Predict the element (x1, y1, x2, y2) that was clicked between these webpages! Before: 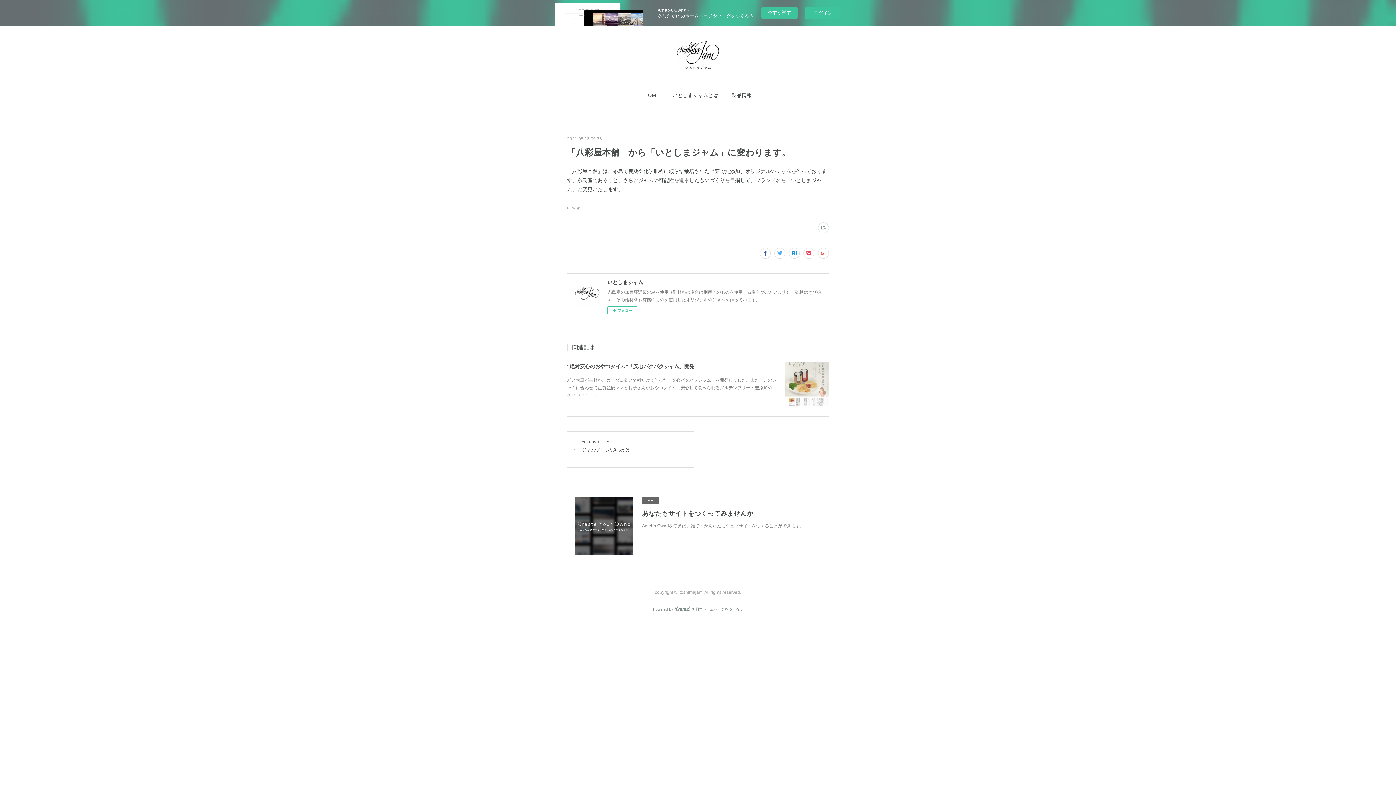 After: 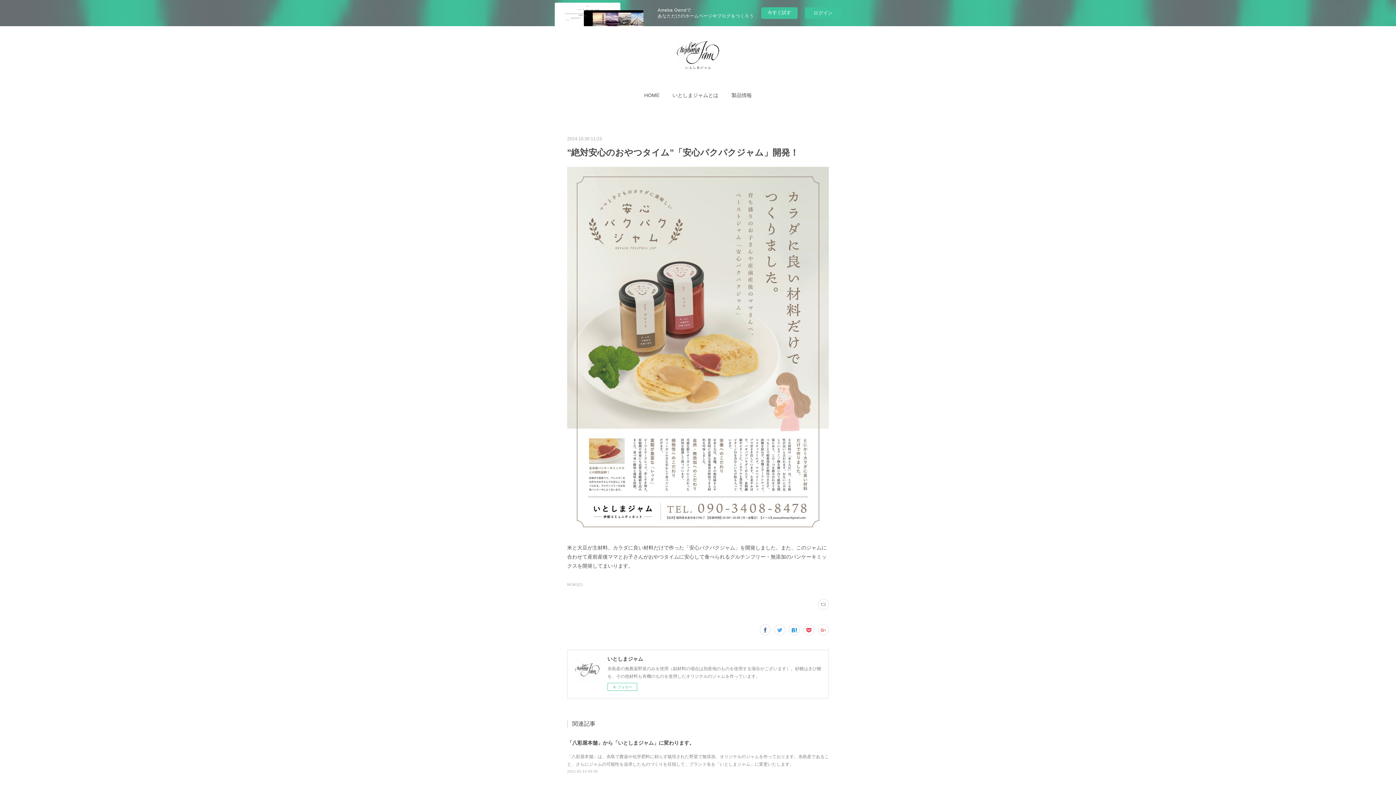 Action: bbox: (567, 363, 699, 369) label: "絶対安心のおやつタイム”「安心パクパクジャム」開発！